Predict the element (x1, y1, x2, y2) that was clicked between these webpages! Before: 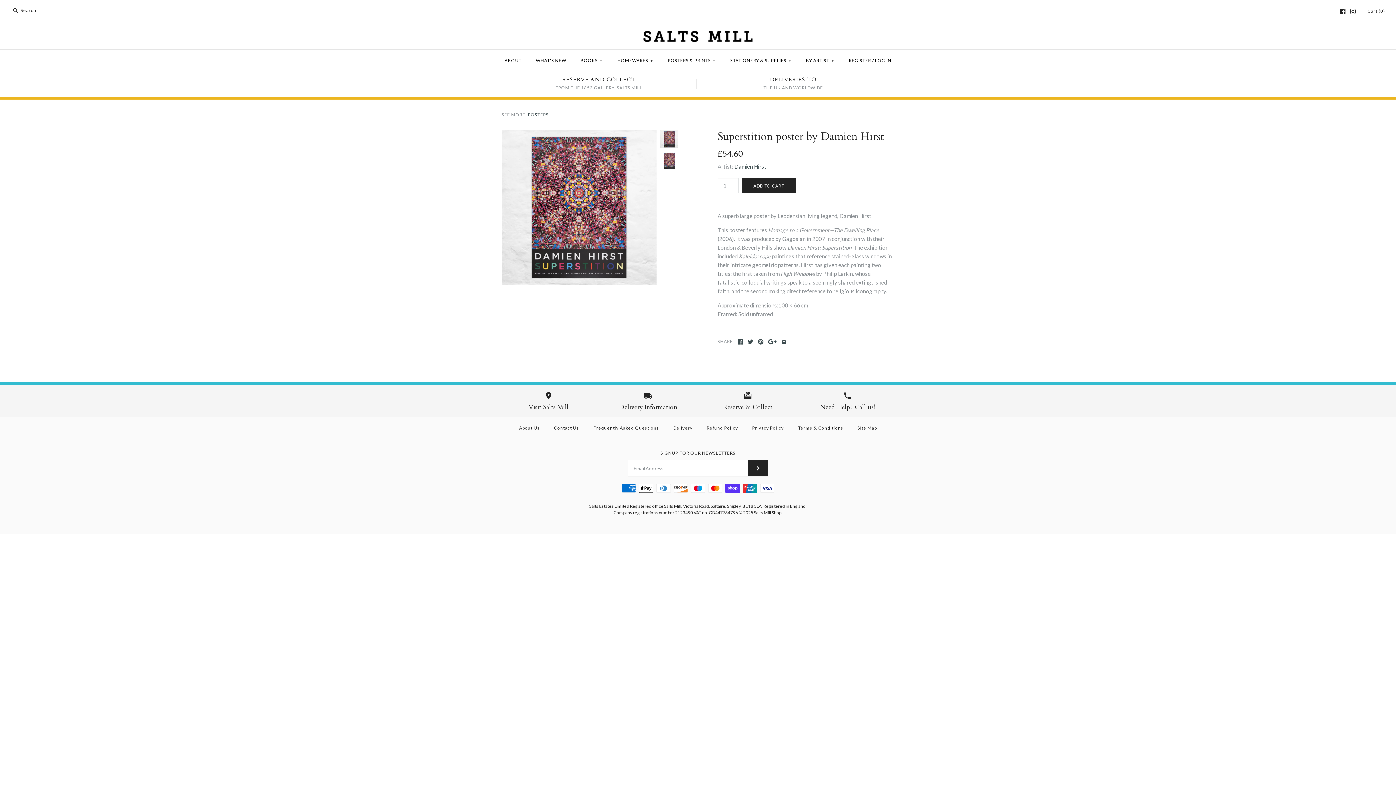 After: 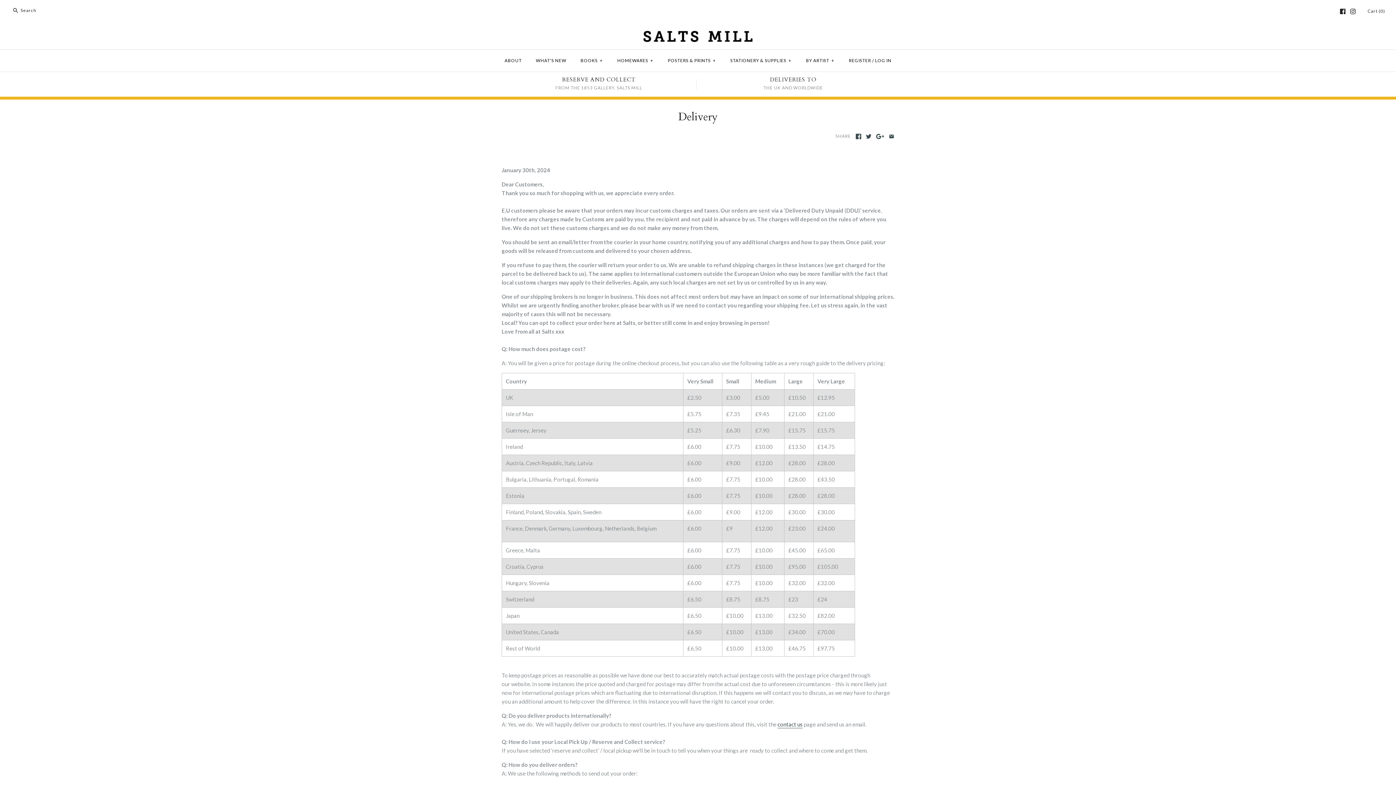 Action: label: Delivery bbox: (666, 419, 699, 437)